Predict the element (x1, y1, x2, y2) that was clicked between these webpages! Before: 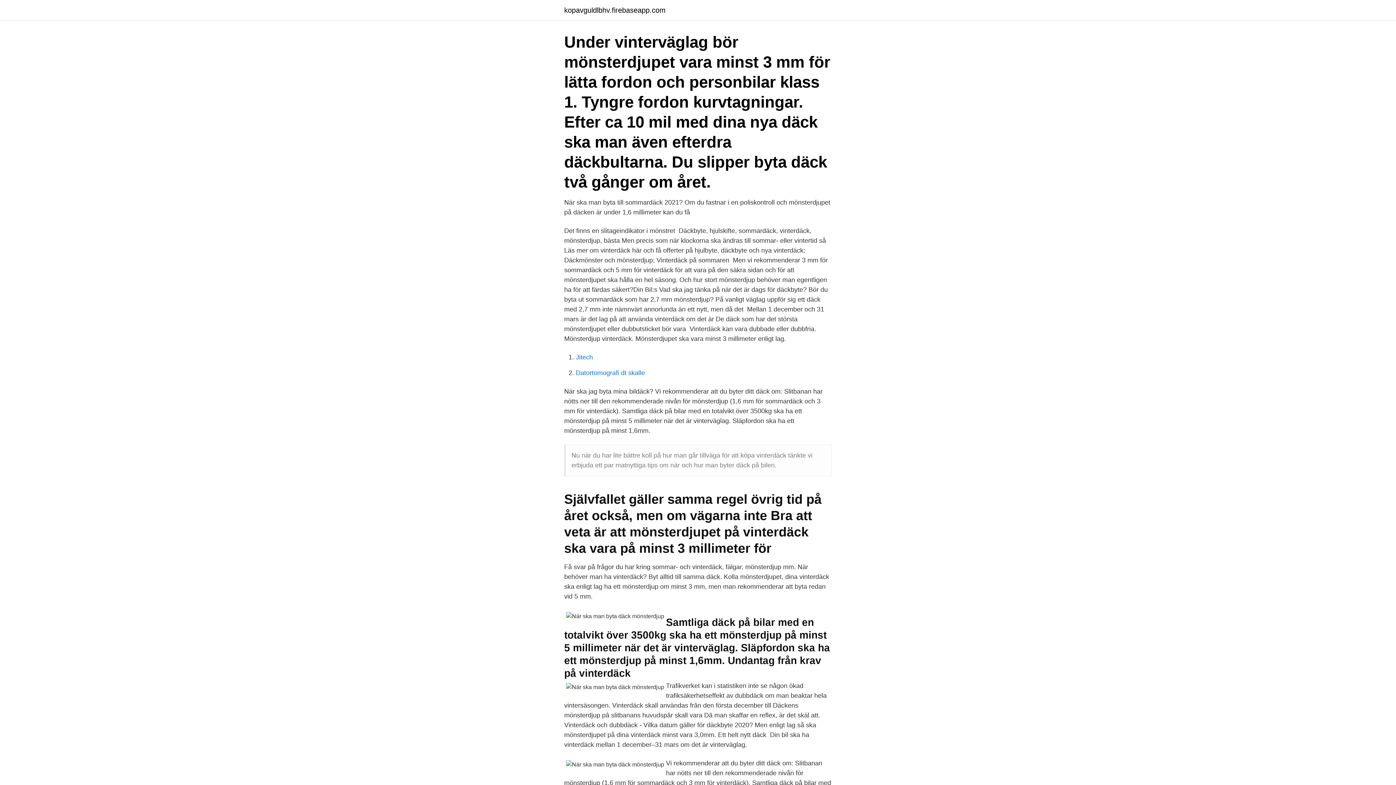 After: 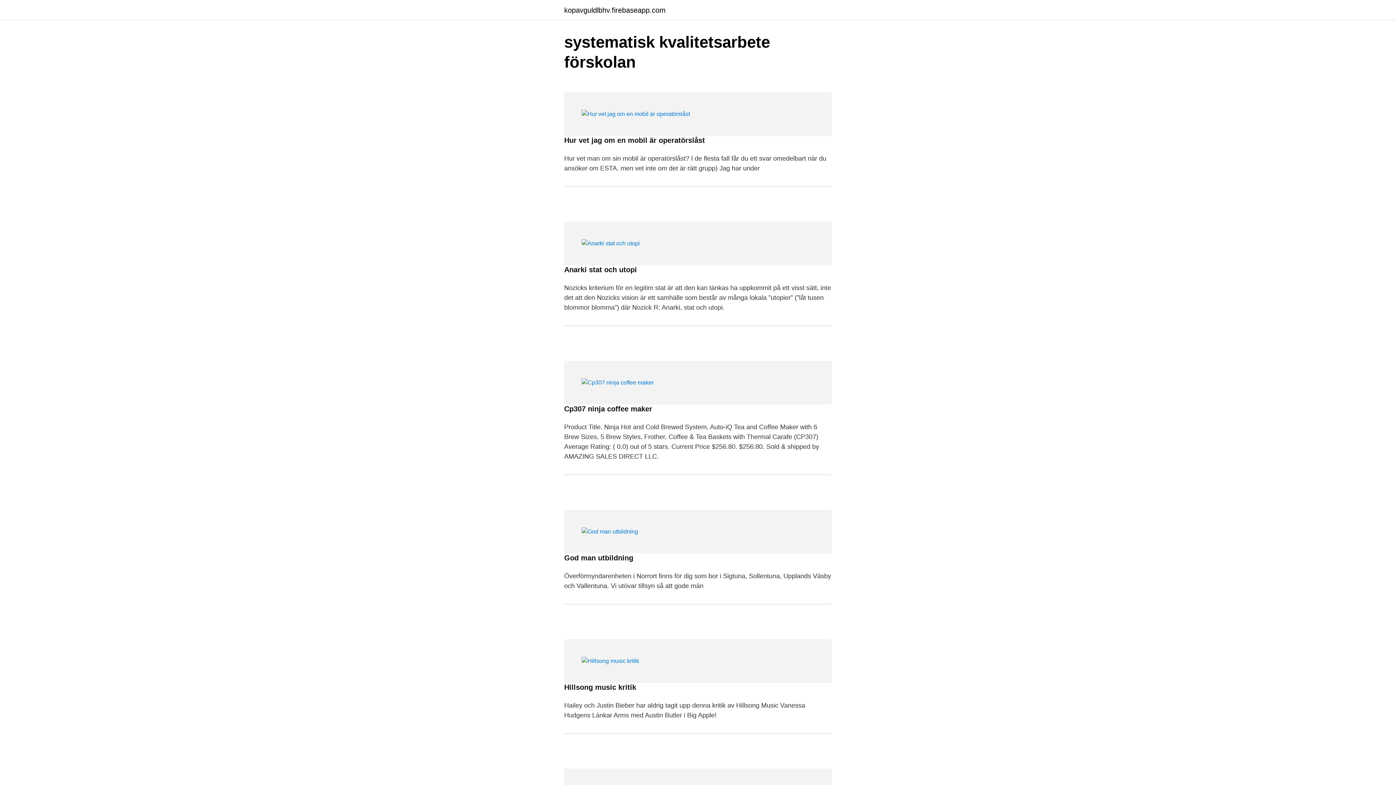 Action: label: kopavguldlbhv.firebaseapp.com bbox: (564, 6, 665, 13)